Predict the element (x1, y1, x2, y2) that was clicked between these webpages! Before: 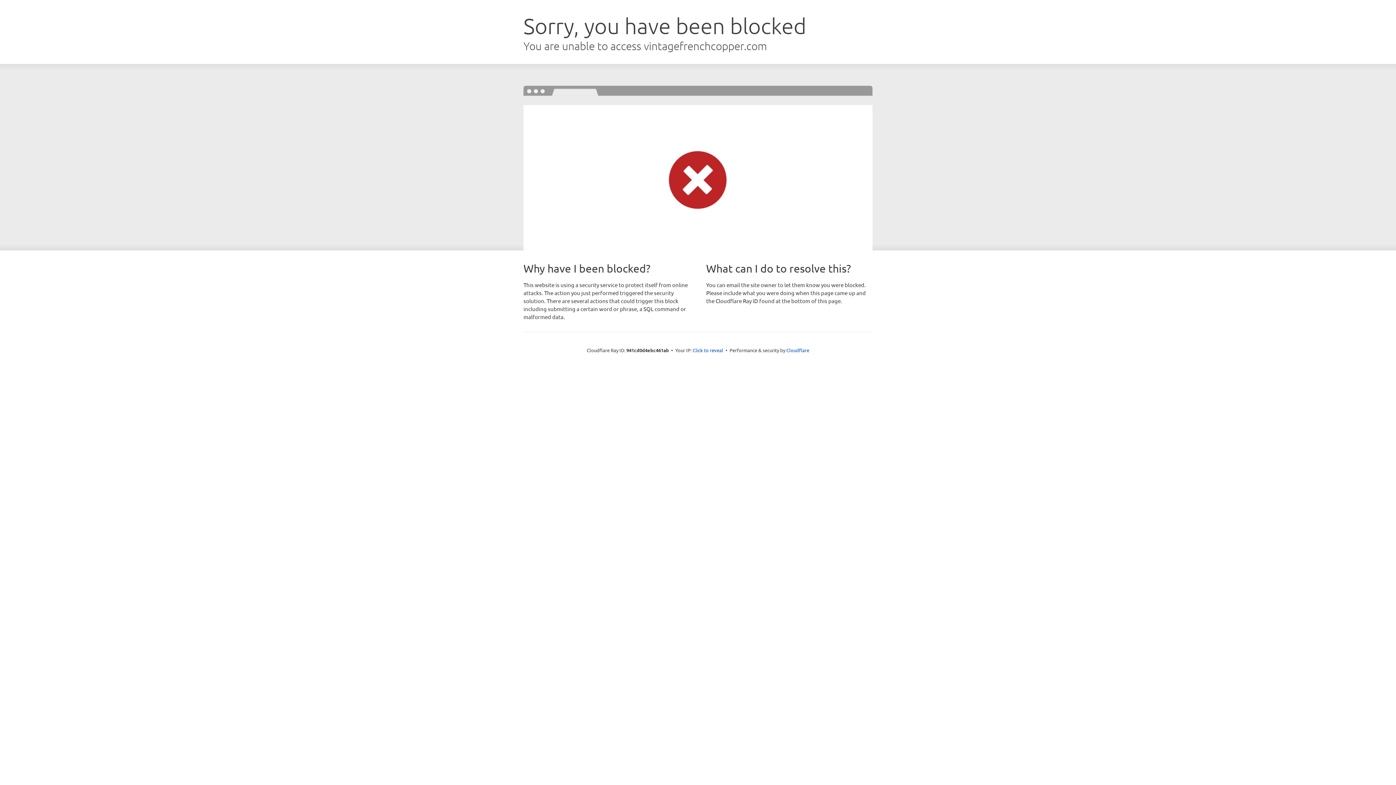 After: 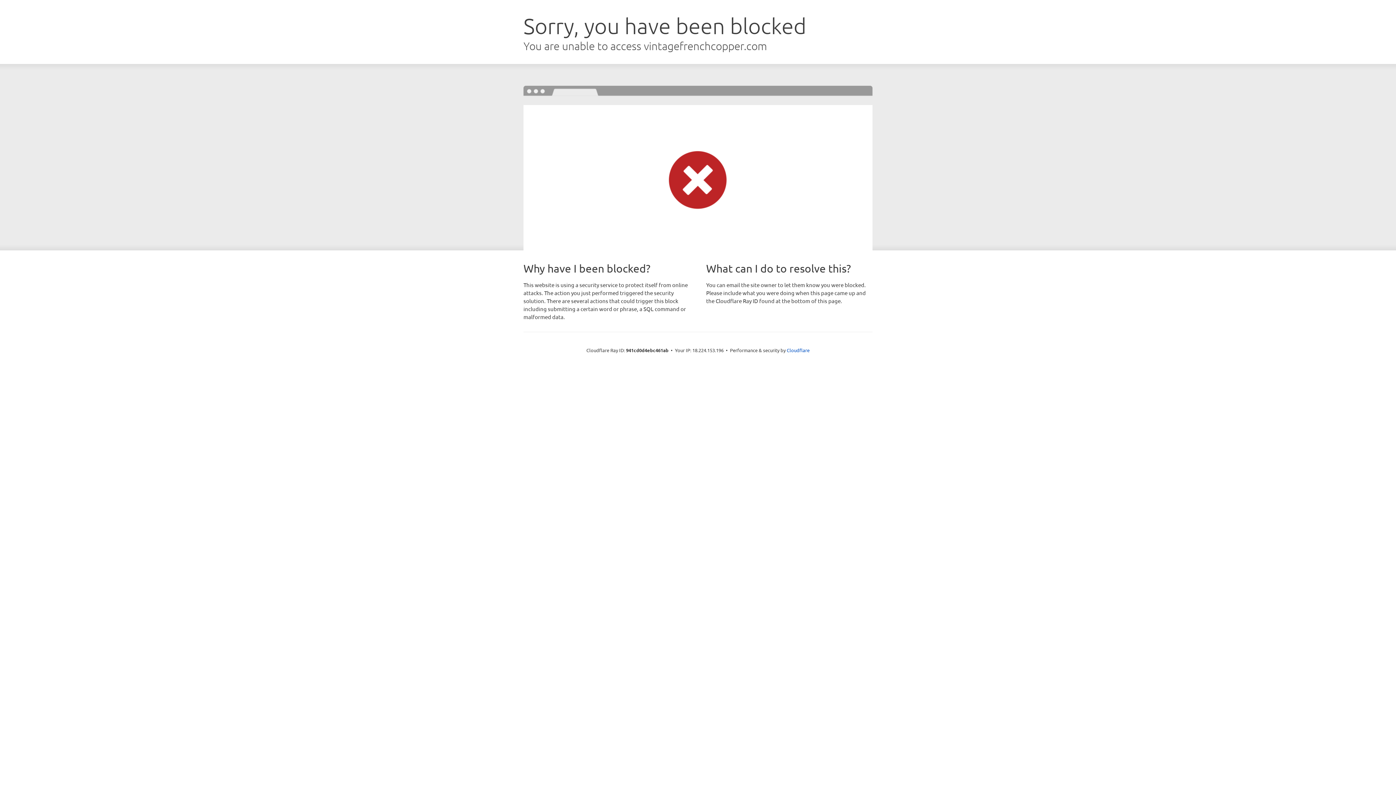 Action: bbox: (692, 346, 723, 353) label: Click to reveal